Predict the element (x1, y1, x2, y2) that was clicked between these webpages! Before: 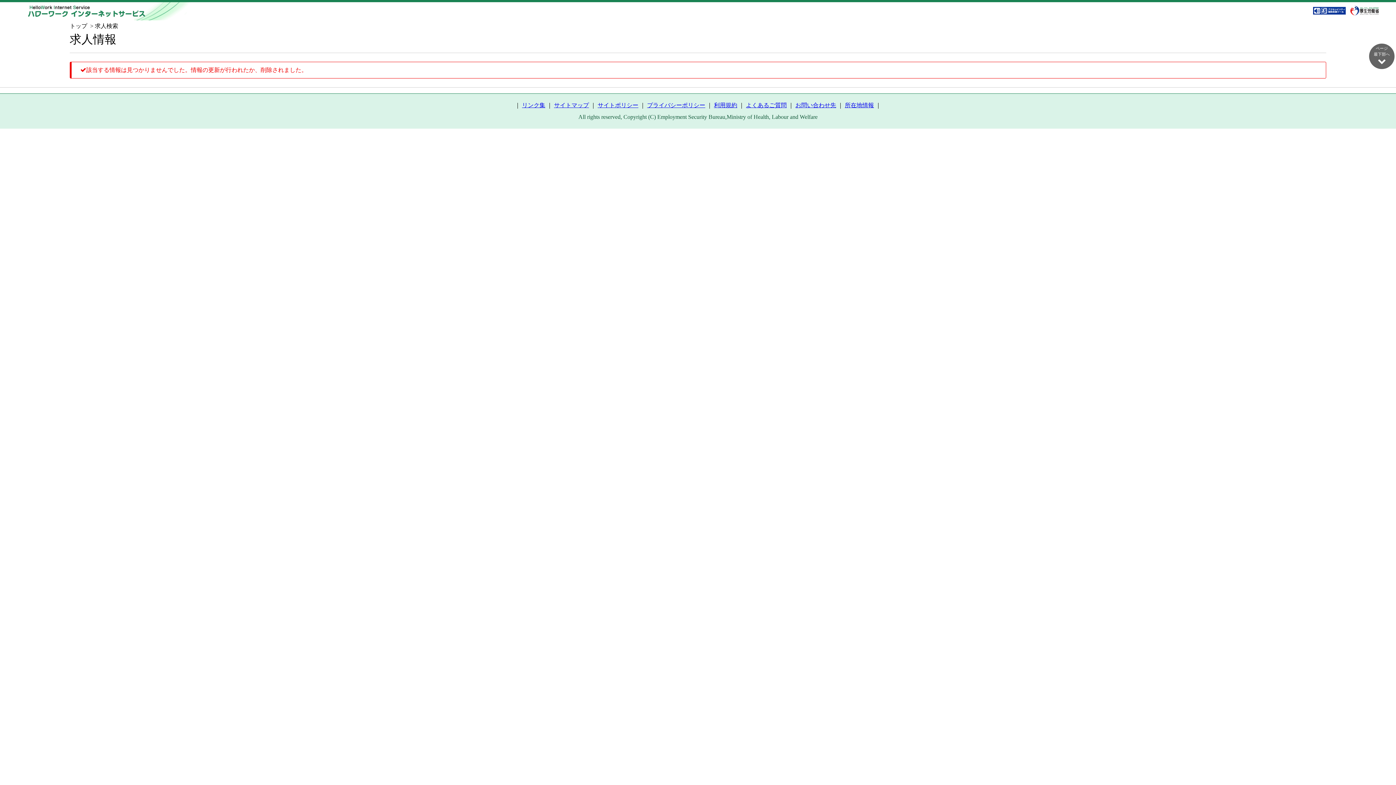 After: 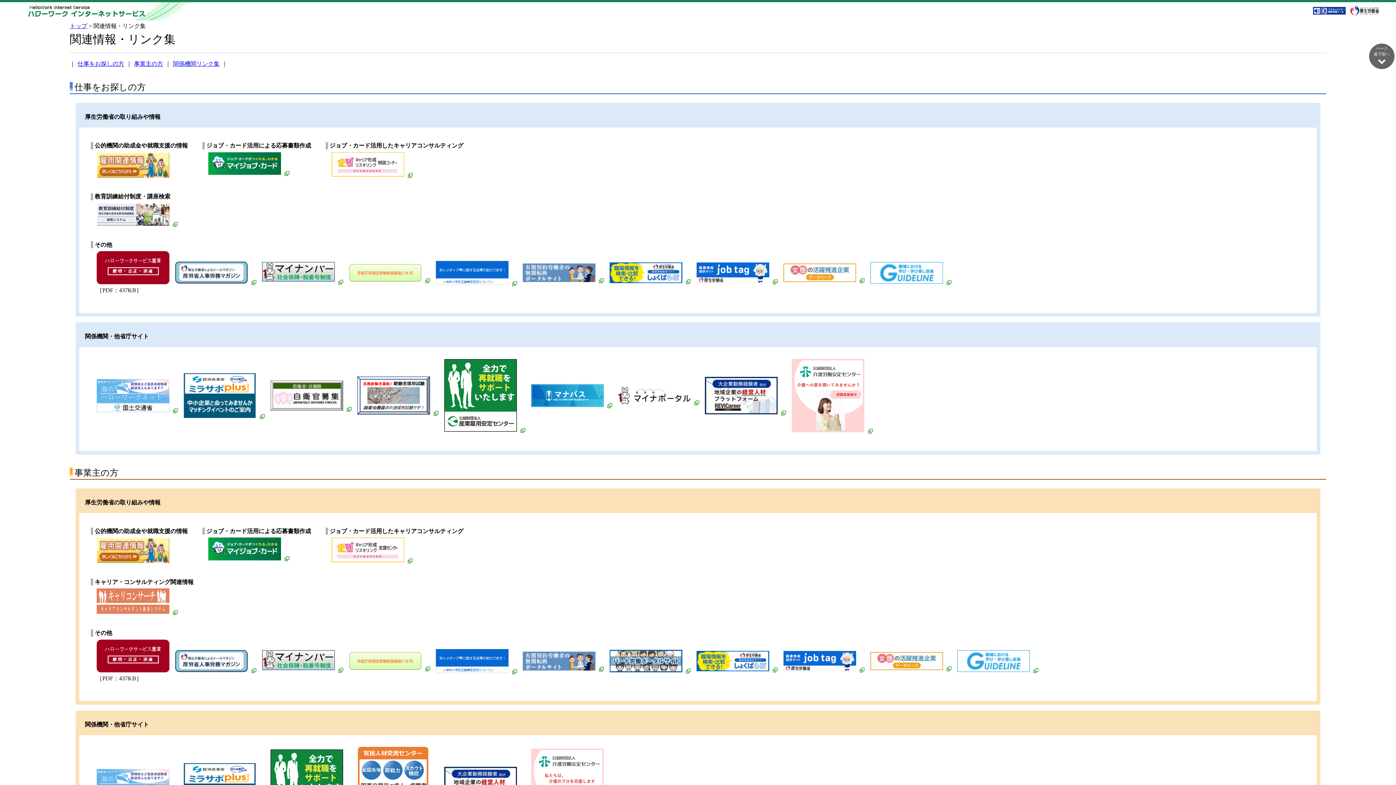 Action: bbox: (522, 102, 545, 108) label: リンク集